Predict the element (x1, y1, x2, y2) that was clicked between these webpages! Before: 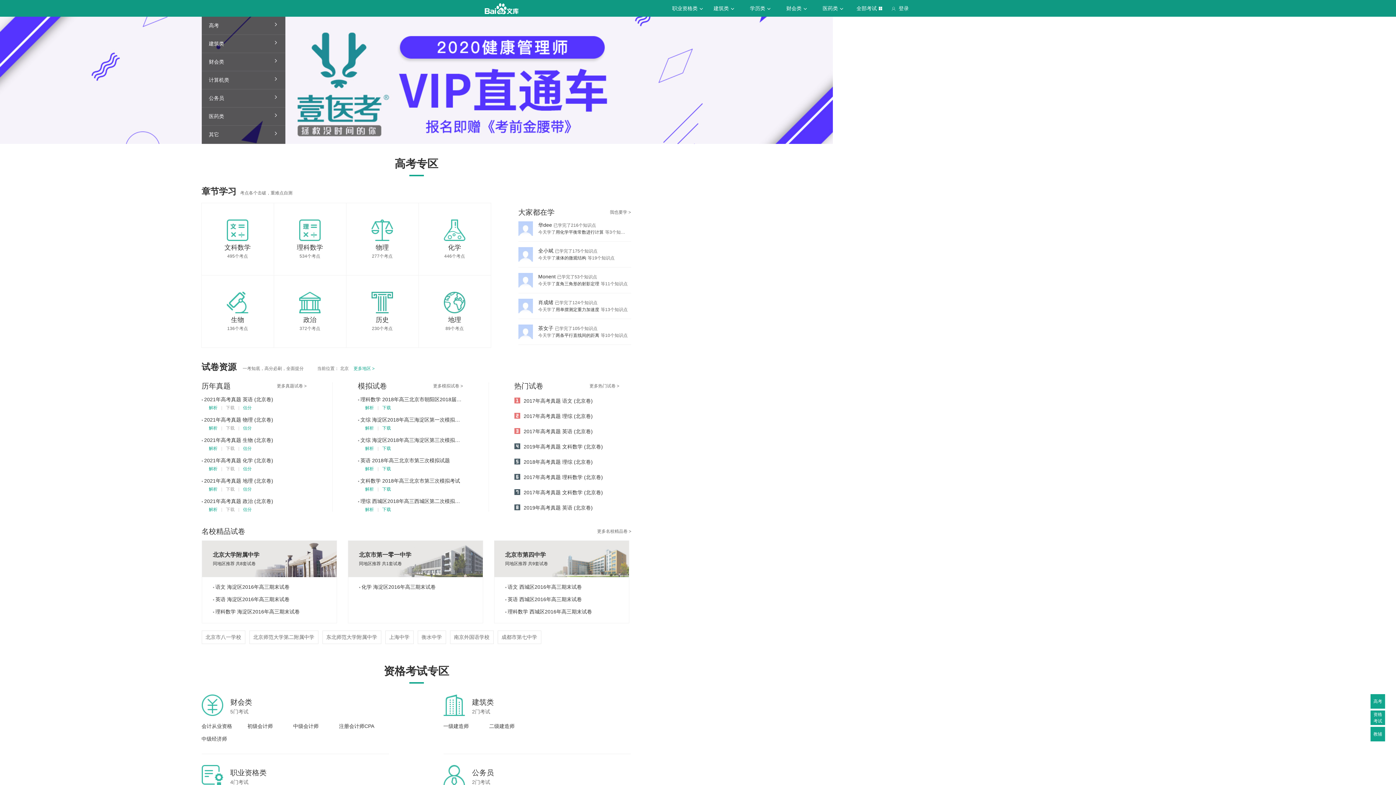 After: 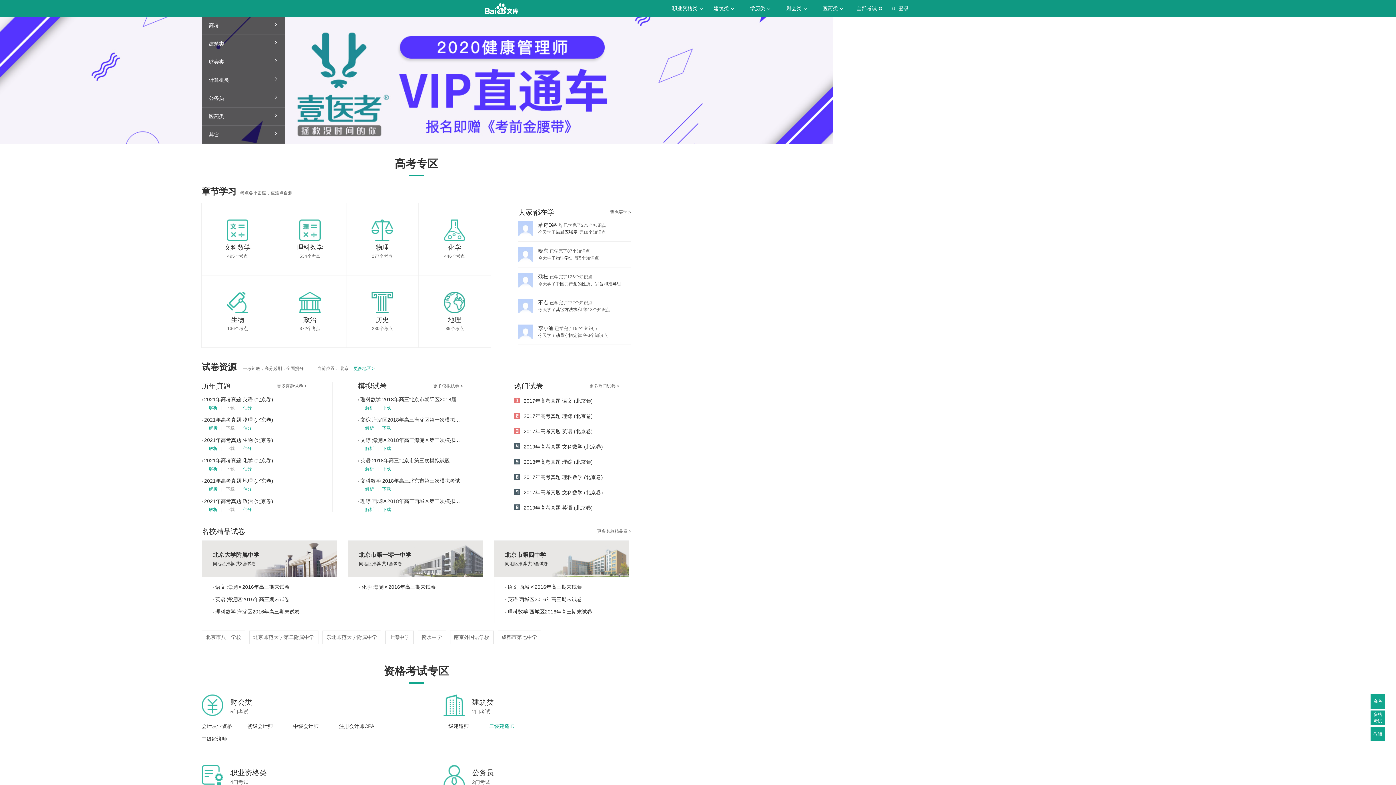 Action: bbox: (489, 724, 535, 729) label: 二级建造师